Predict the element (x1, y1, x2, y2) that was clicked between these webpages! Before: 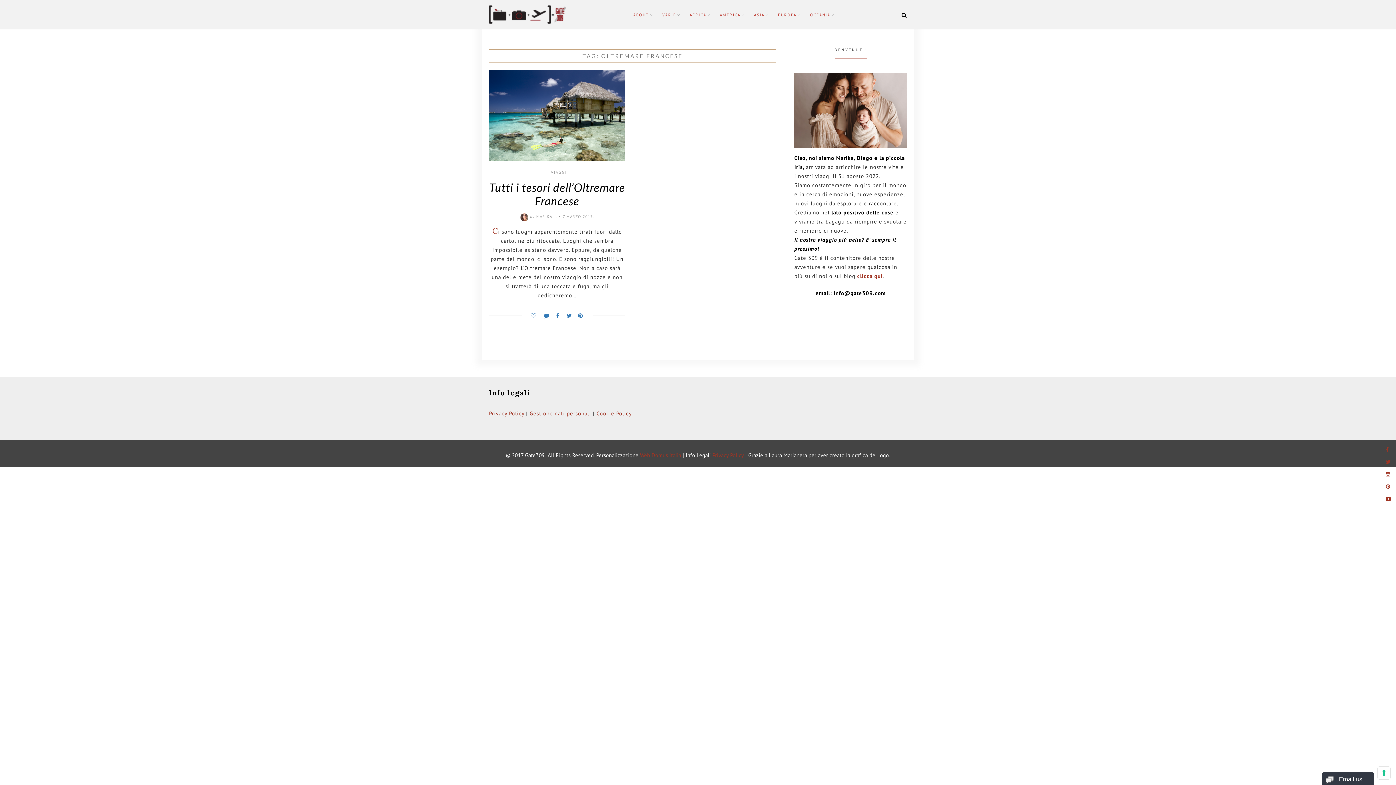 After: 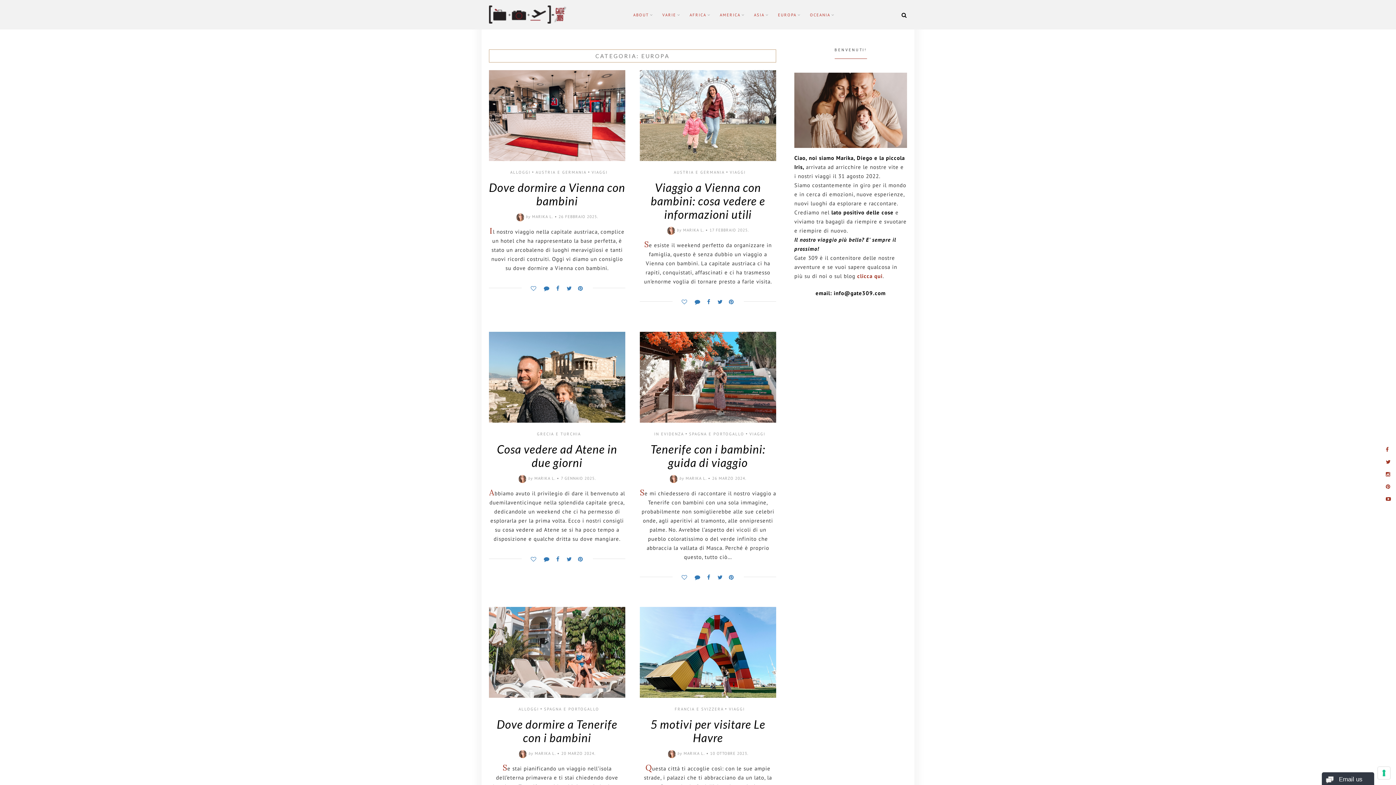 Action: bbox: (774, 6, 804, 22) label: EUROPA